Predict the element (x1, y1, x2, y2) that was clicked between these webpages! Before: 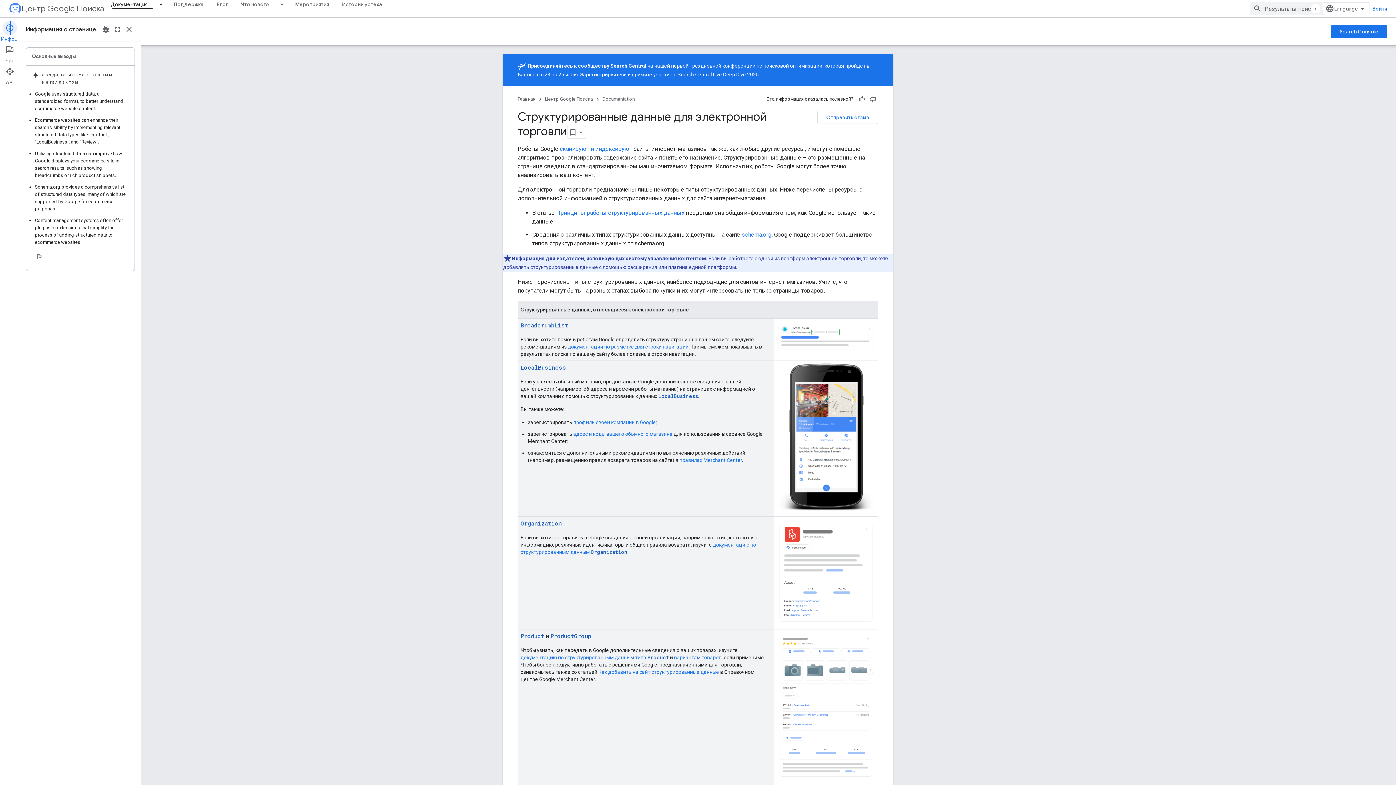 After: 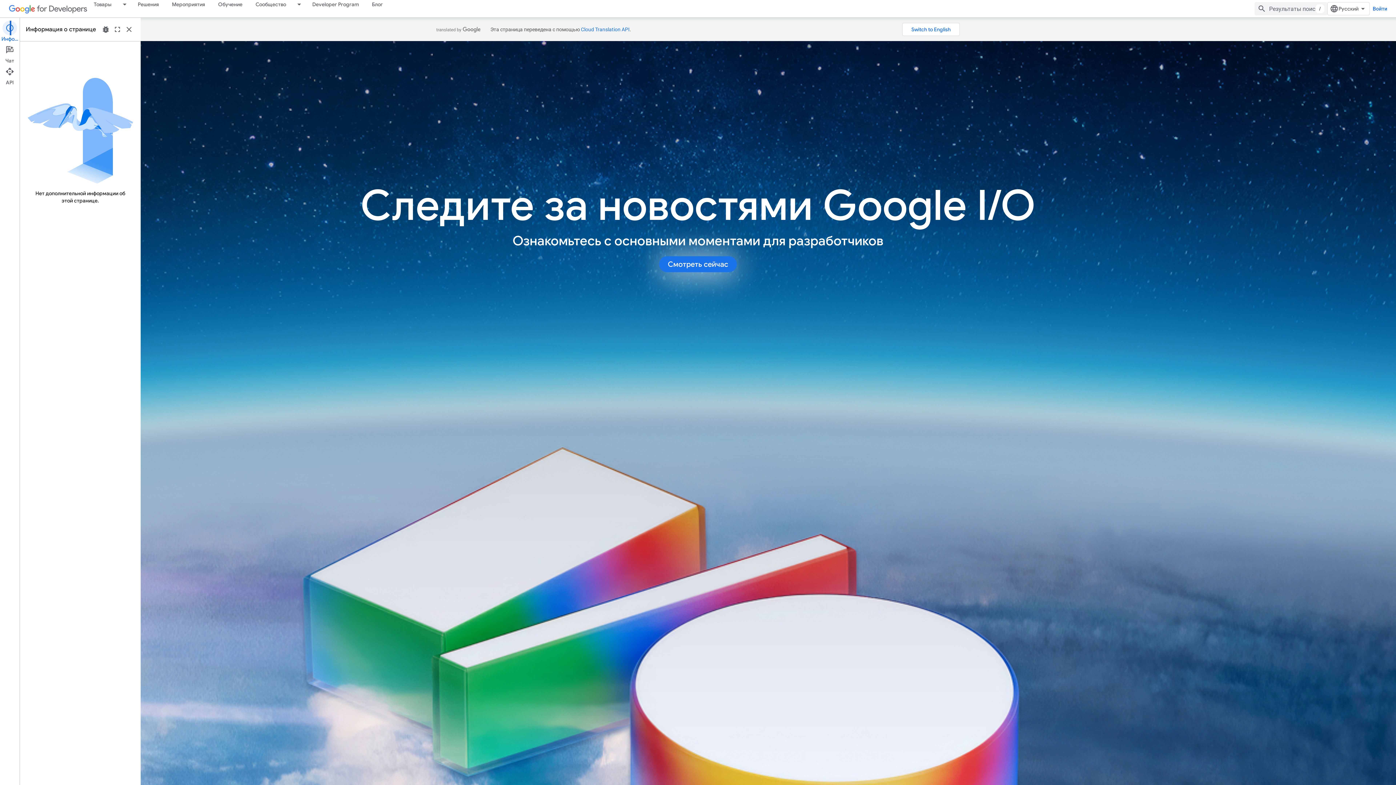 Action: label: Главная bbox: (517, 94, 535, 103)